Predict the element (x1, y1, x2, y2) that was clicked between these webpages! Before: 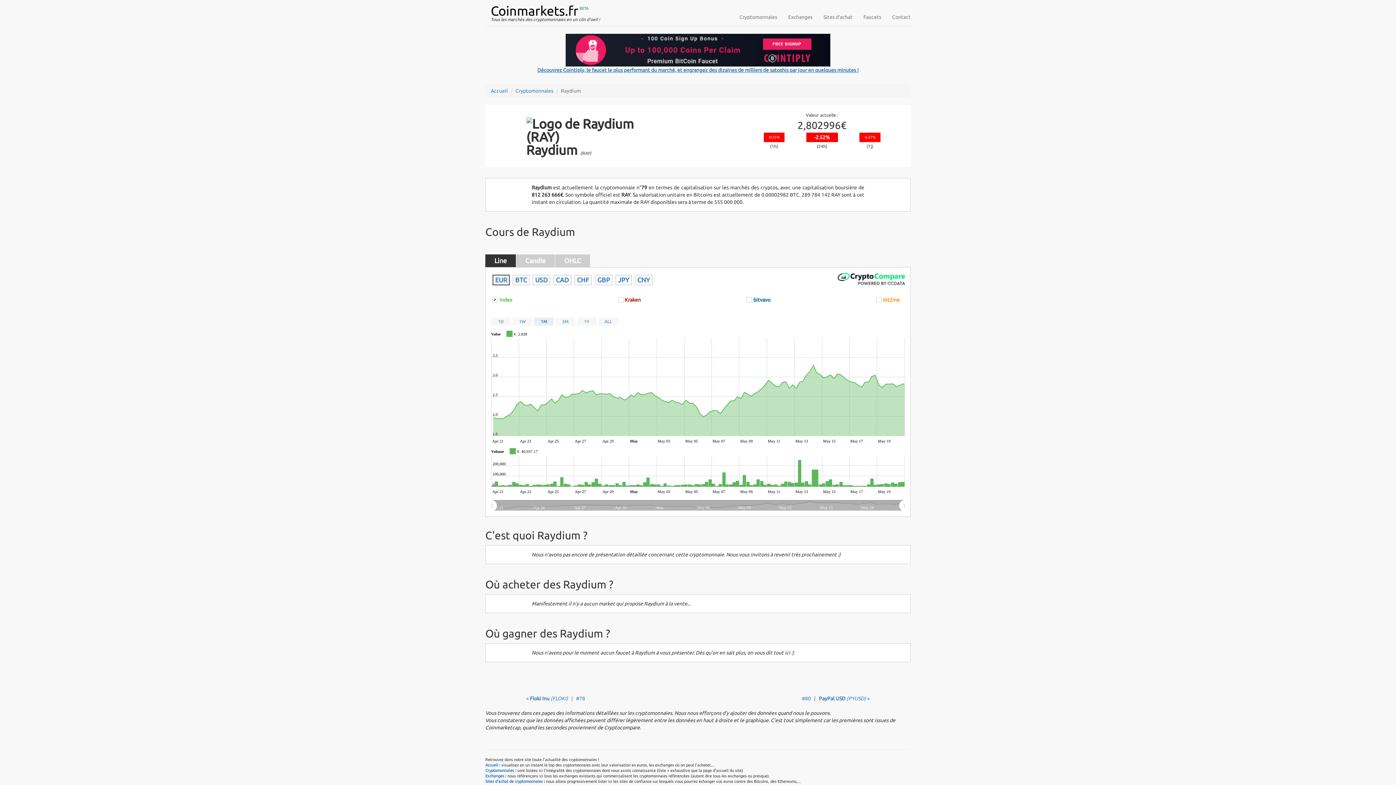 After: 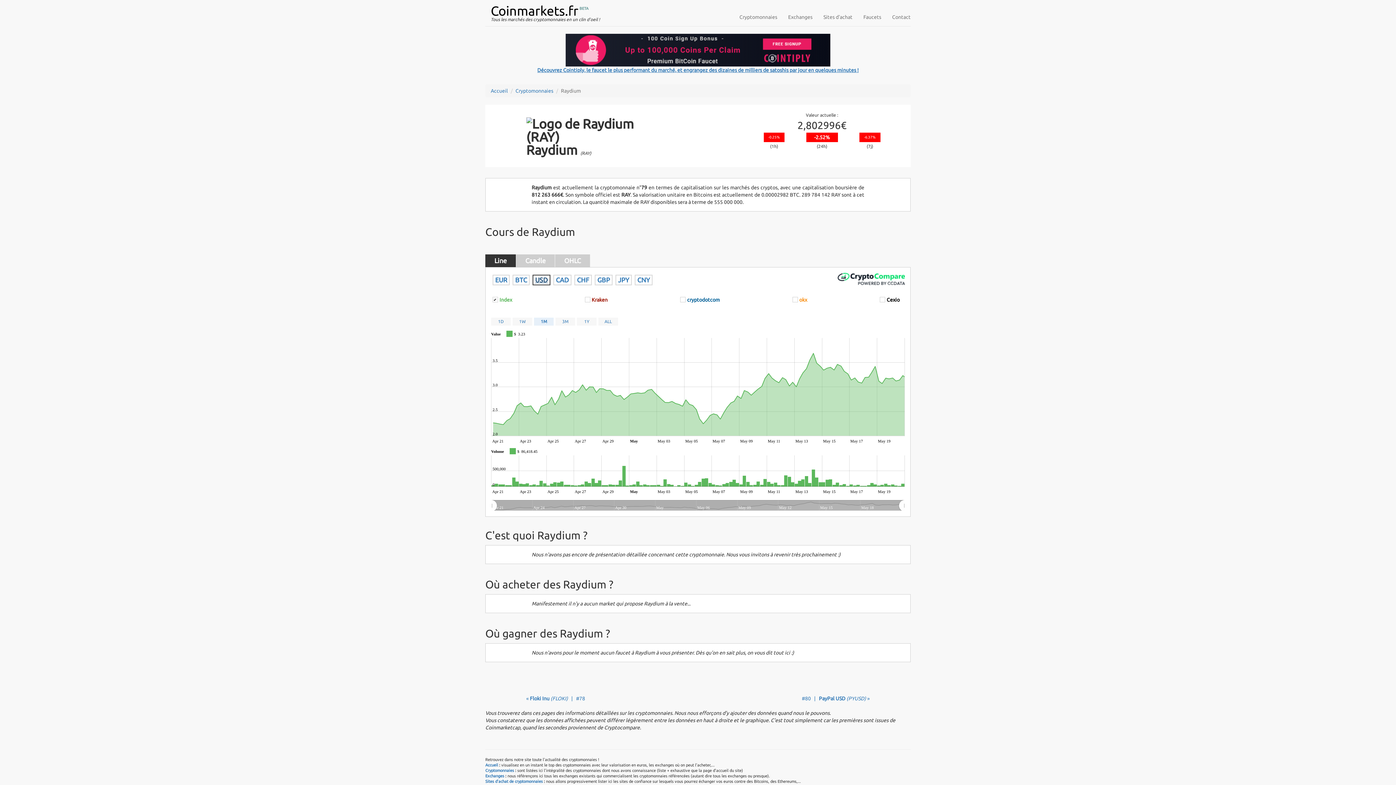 Action: label: USD bbox: (532, 274, 550, 285)